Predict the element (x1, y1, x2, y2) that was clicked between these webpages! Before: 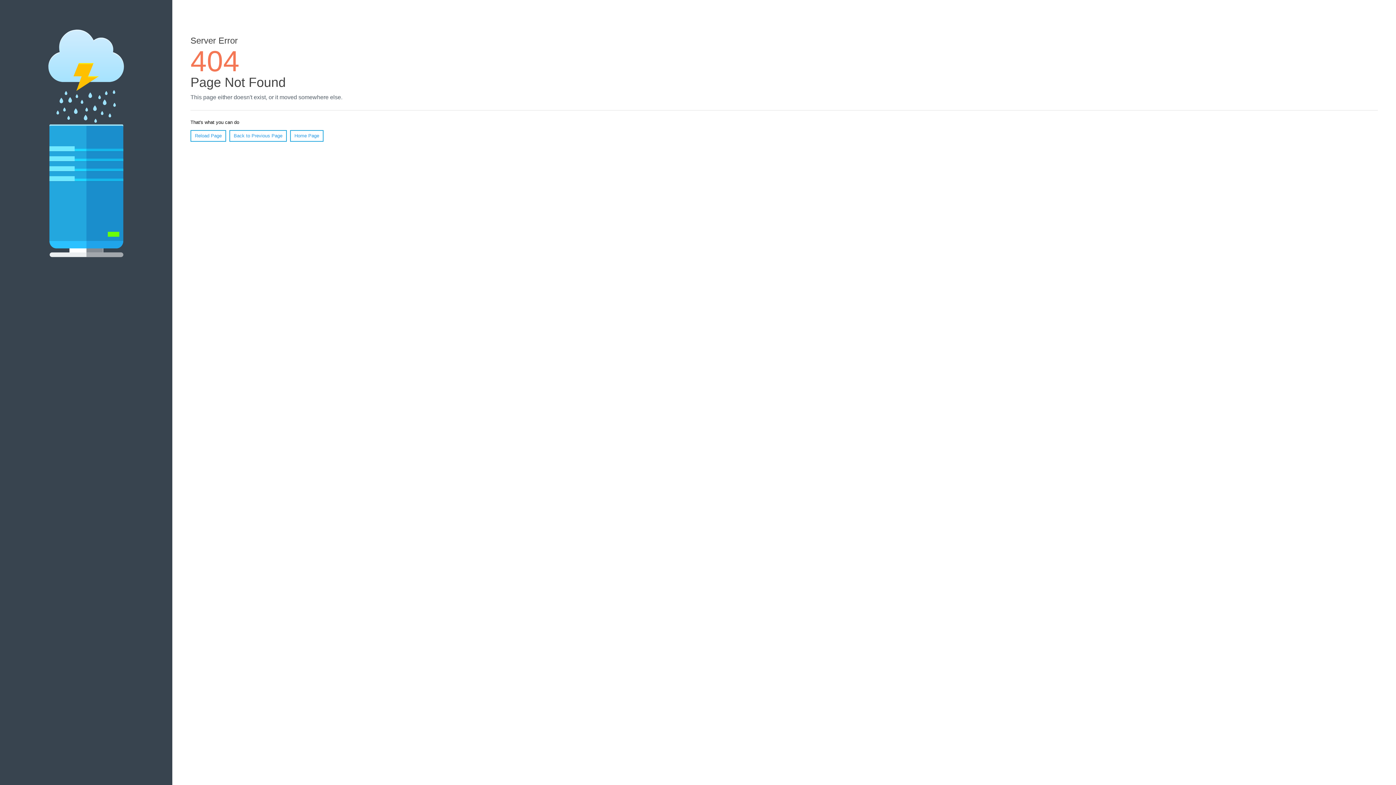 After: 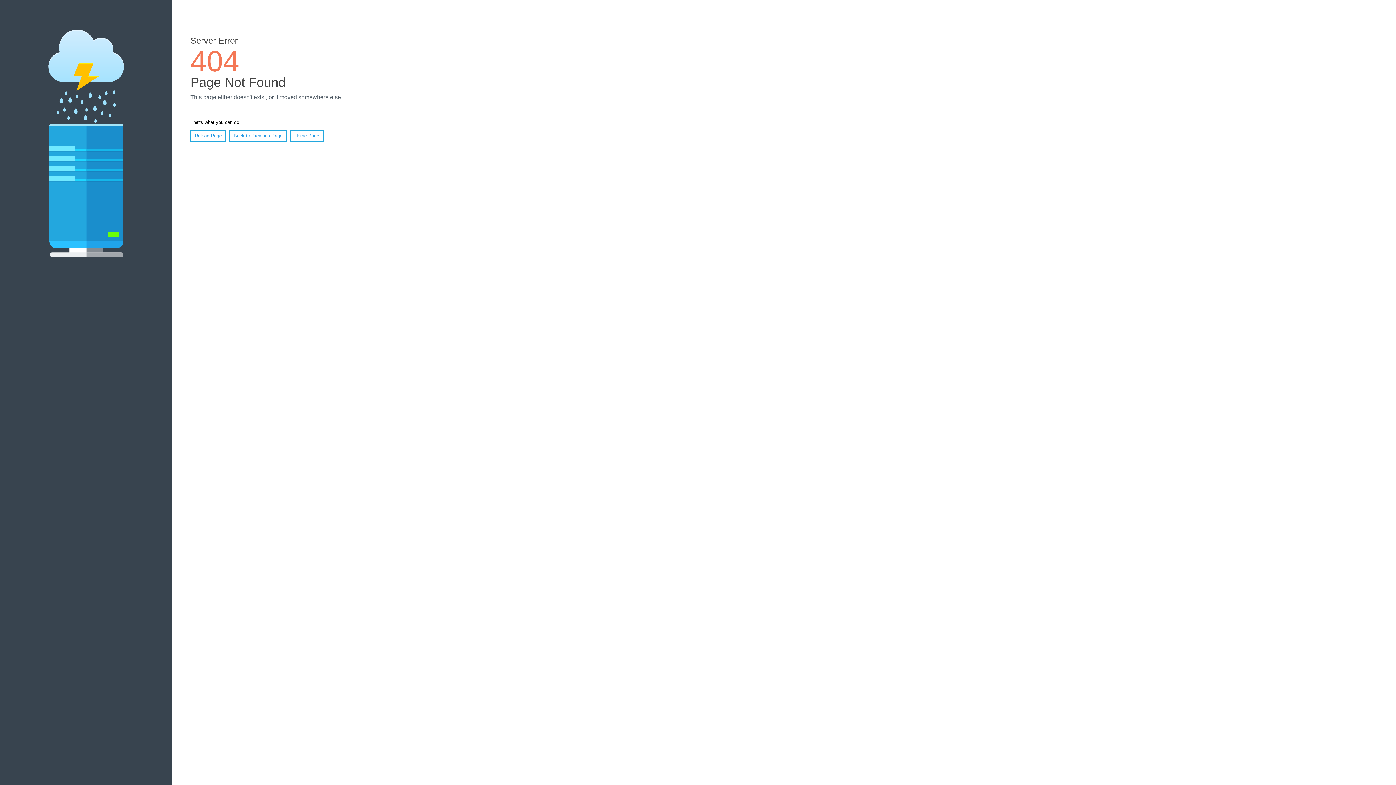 Action: label: Reload Page bbox: (190, 130, 226, 141)